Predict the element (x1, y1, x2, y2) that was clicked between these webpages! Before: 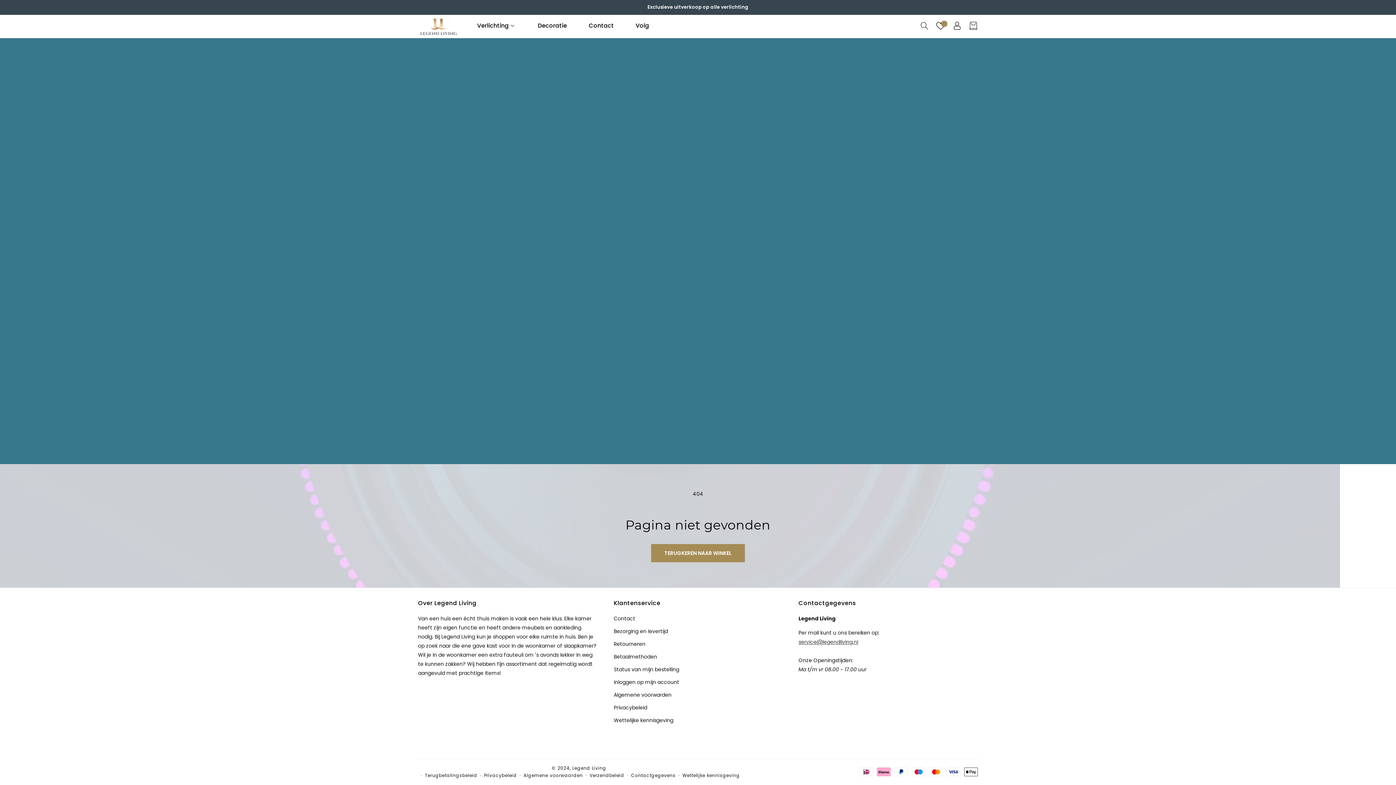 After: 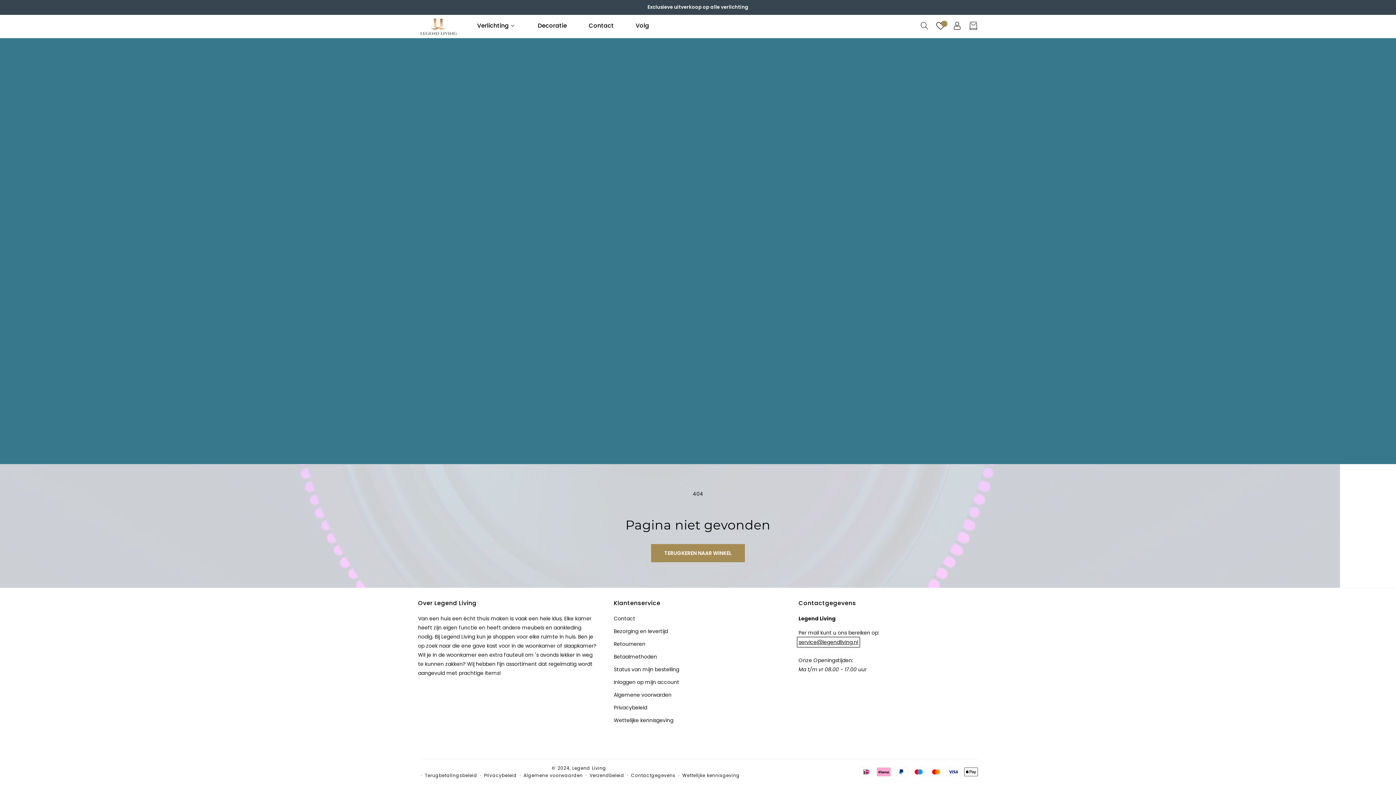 Action: bbox: (798, 638, 858, 646) label: service@legendliving.nl
